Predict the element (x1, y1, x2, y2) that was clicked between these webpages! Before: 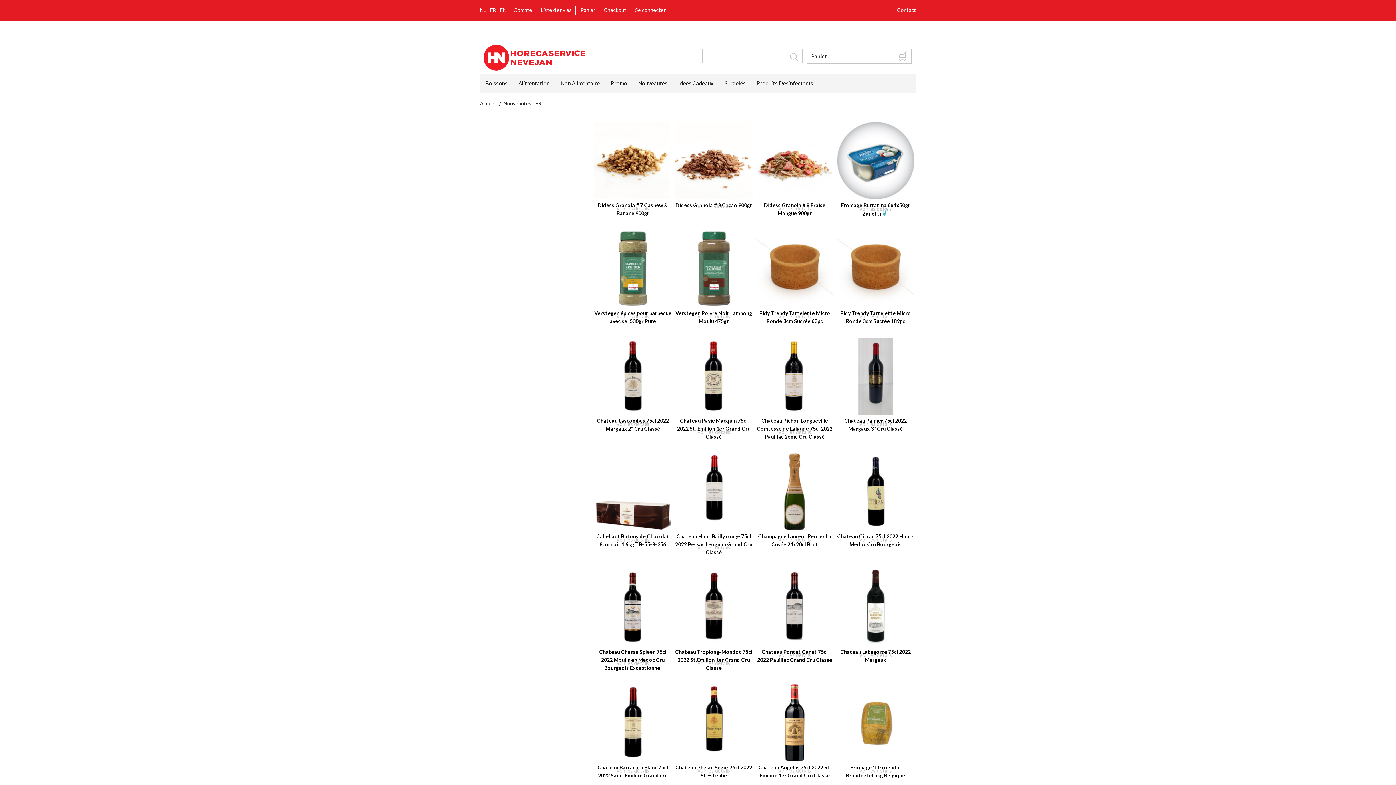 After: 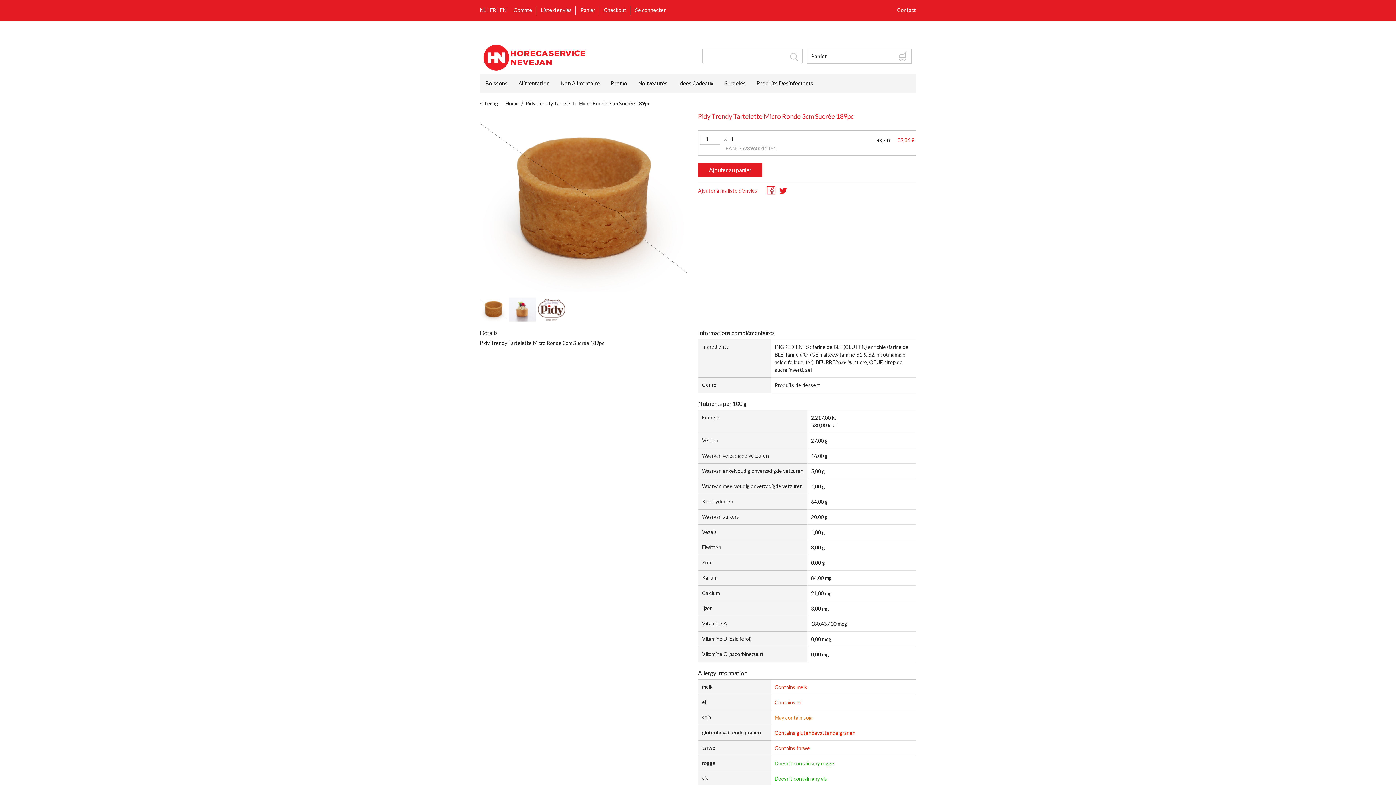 Action: bbox: (853, 310, 897, 322) label: Voir les détails